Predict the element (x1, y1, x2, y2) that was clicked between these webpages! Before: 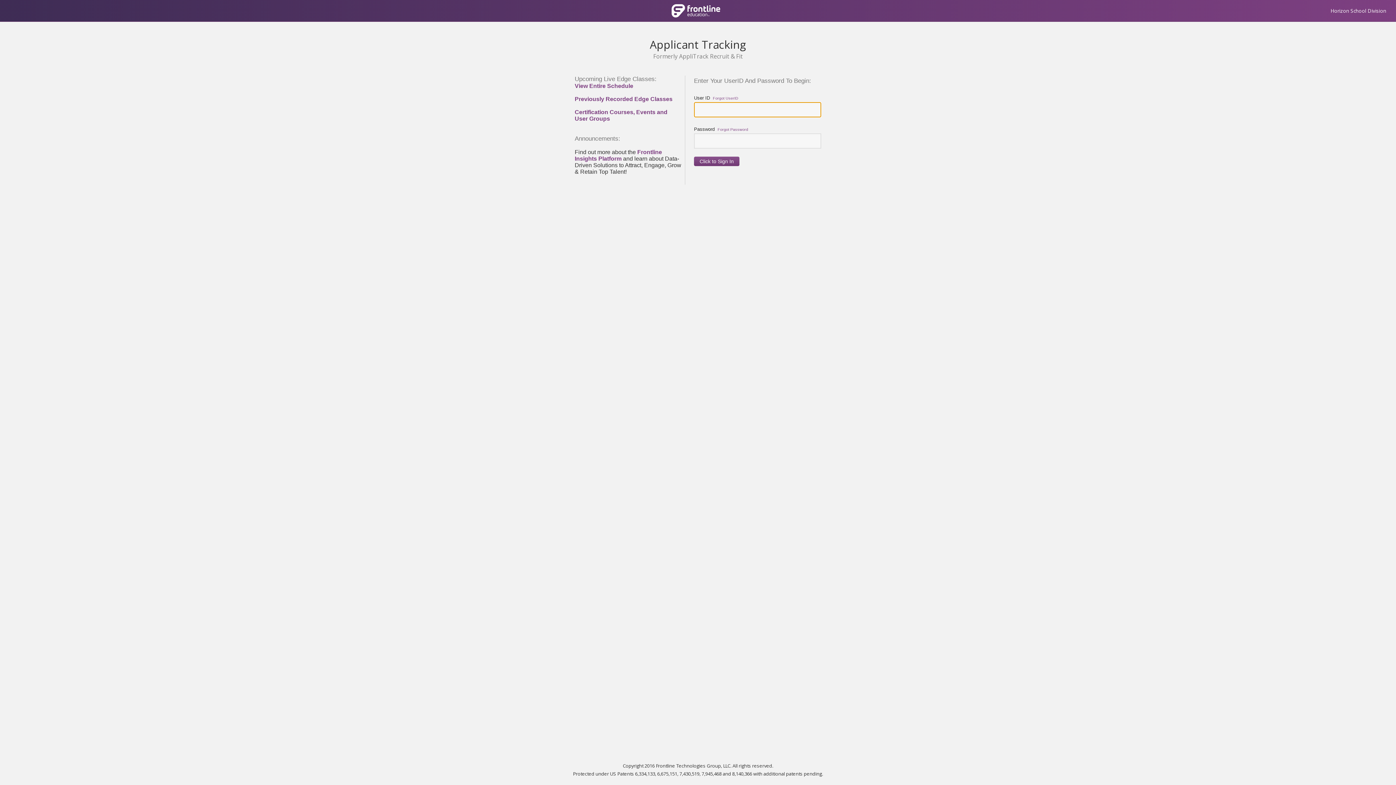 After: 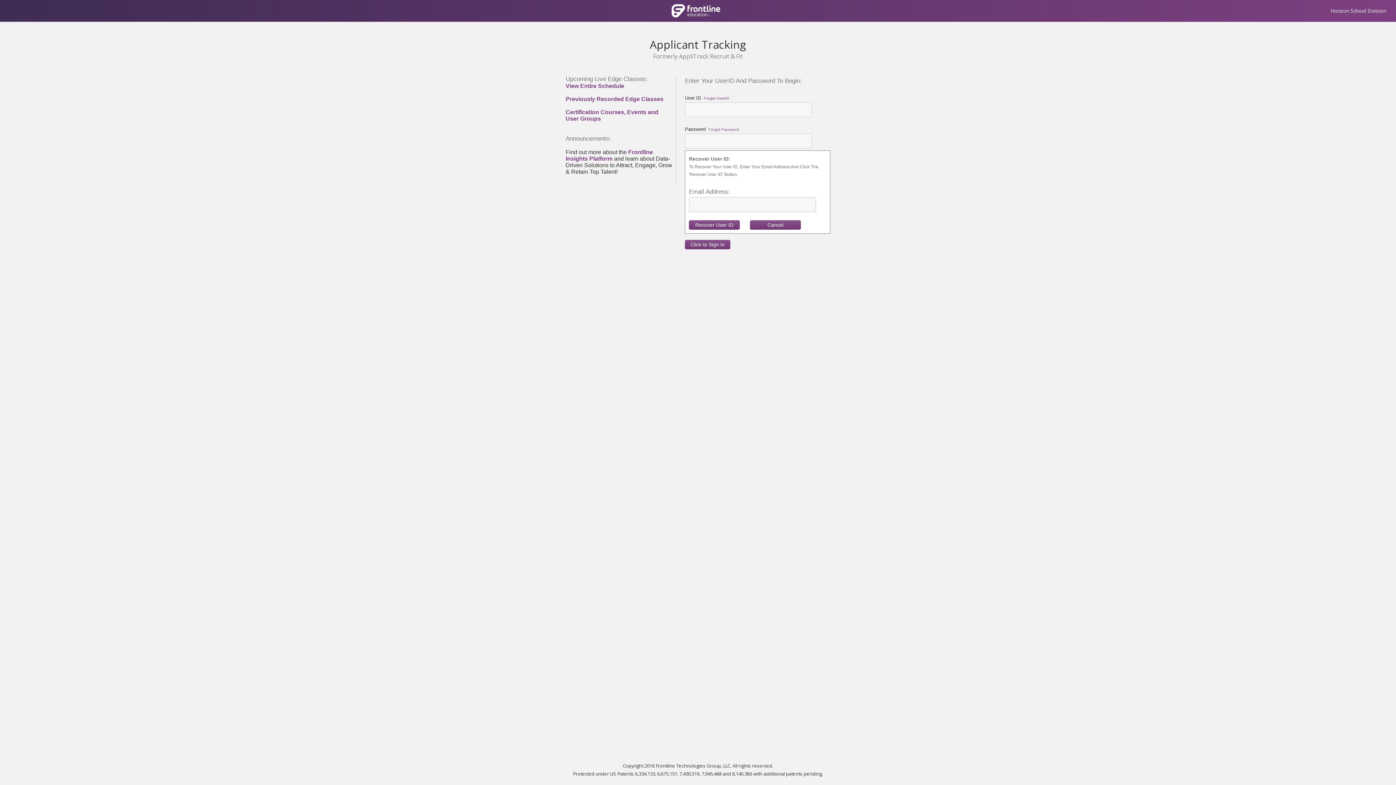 Action: label: Forgot UserID bbox: (713, 95, 738, 100)